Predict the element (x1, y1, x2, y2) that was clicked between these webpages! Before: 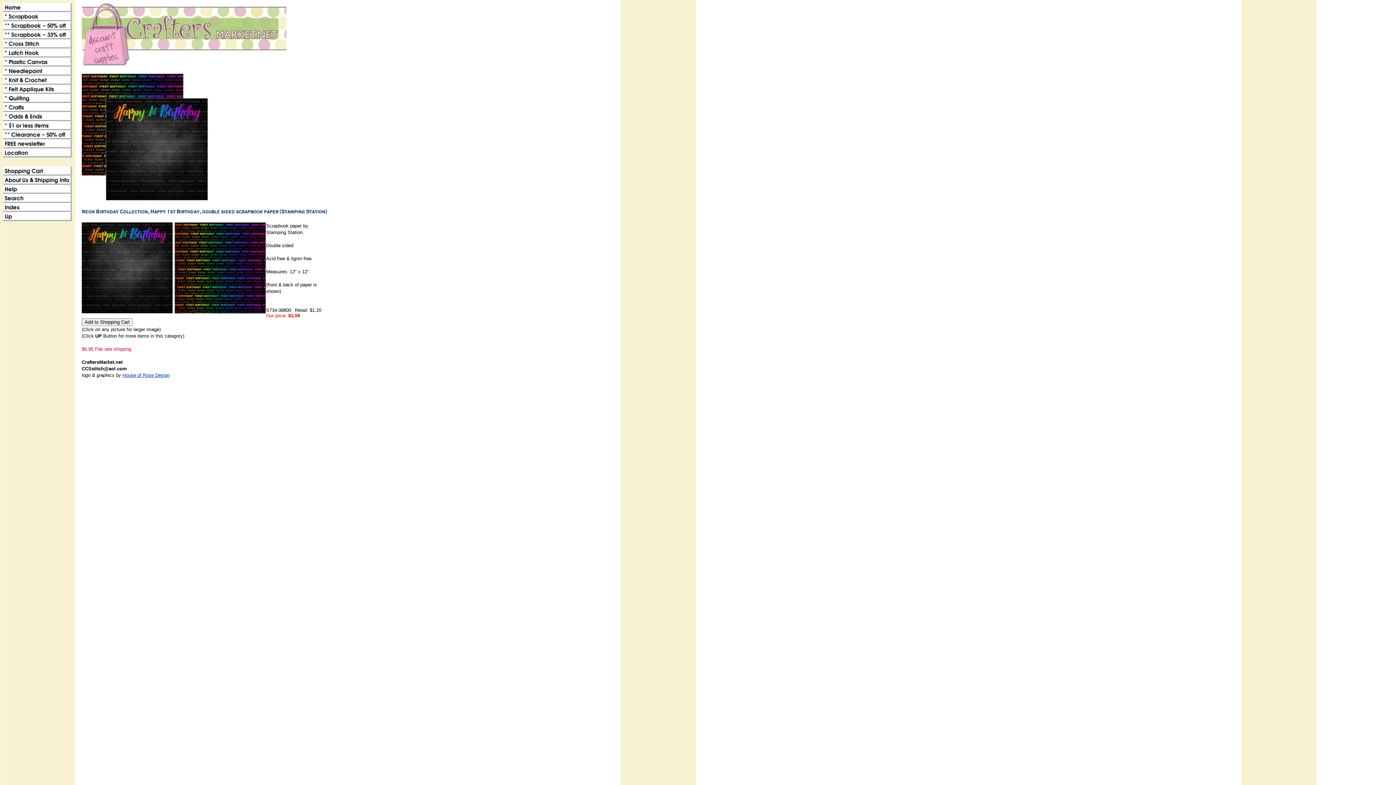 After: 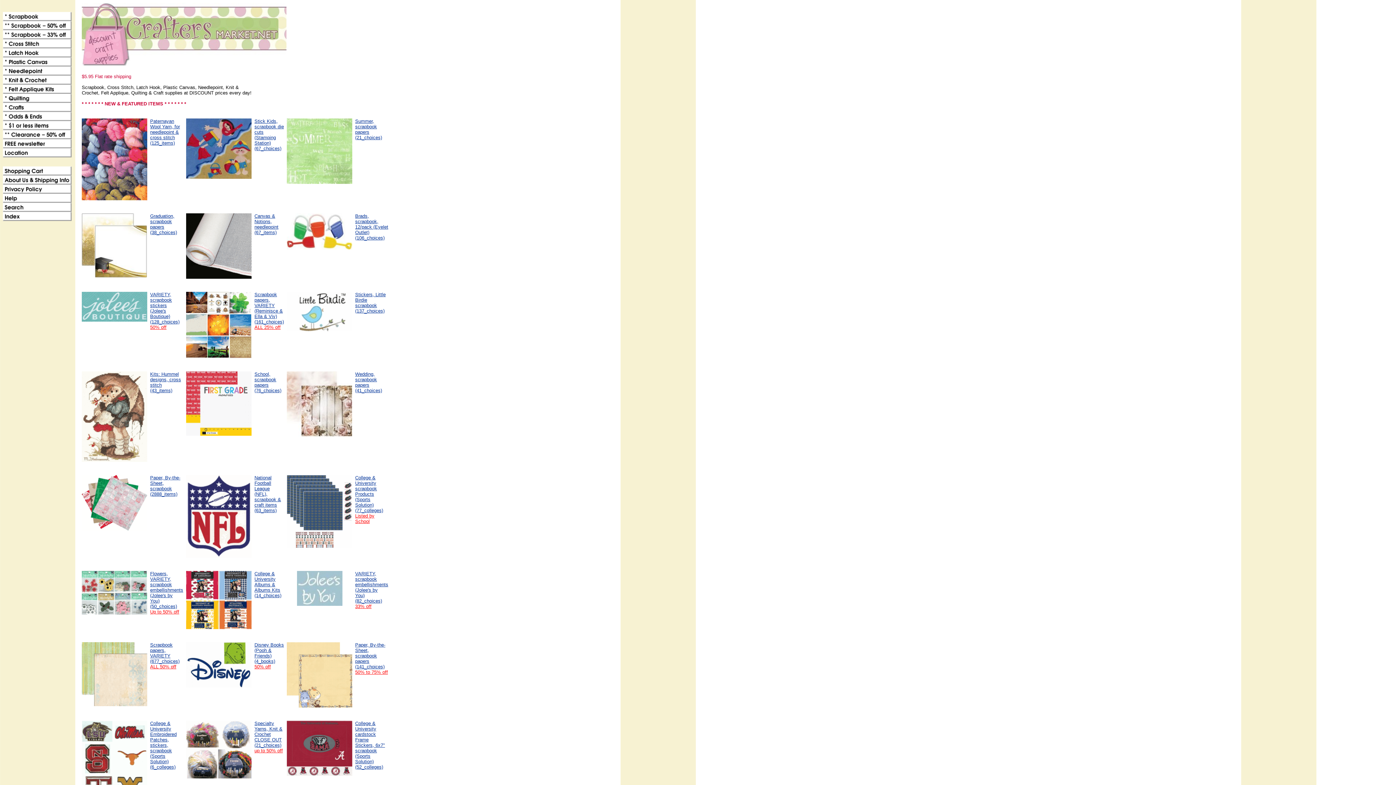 Action: bbox: (81, 60, 286, 66)